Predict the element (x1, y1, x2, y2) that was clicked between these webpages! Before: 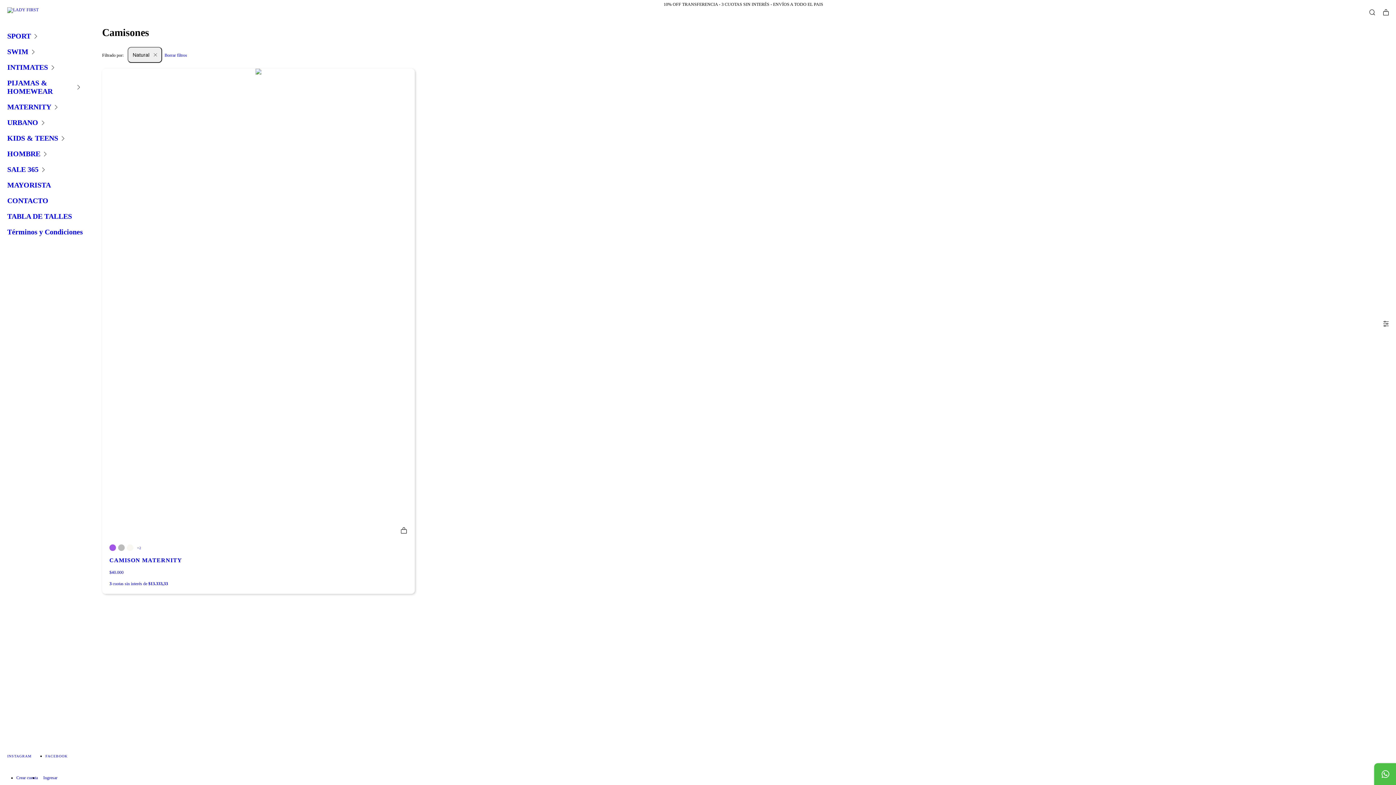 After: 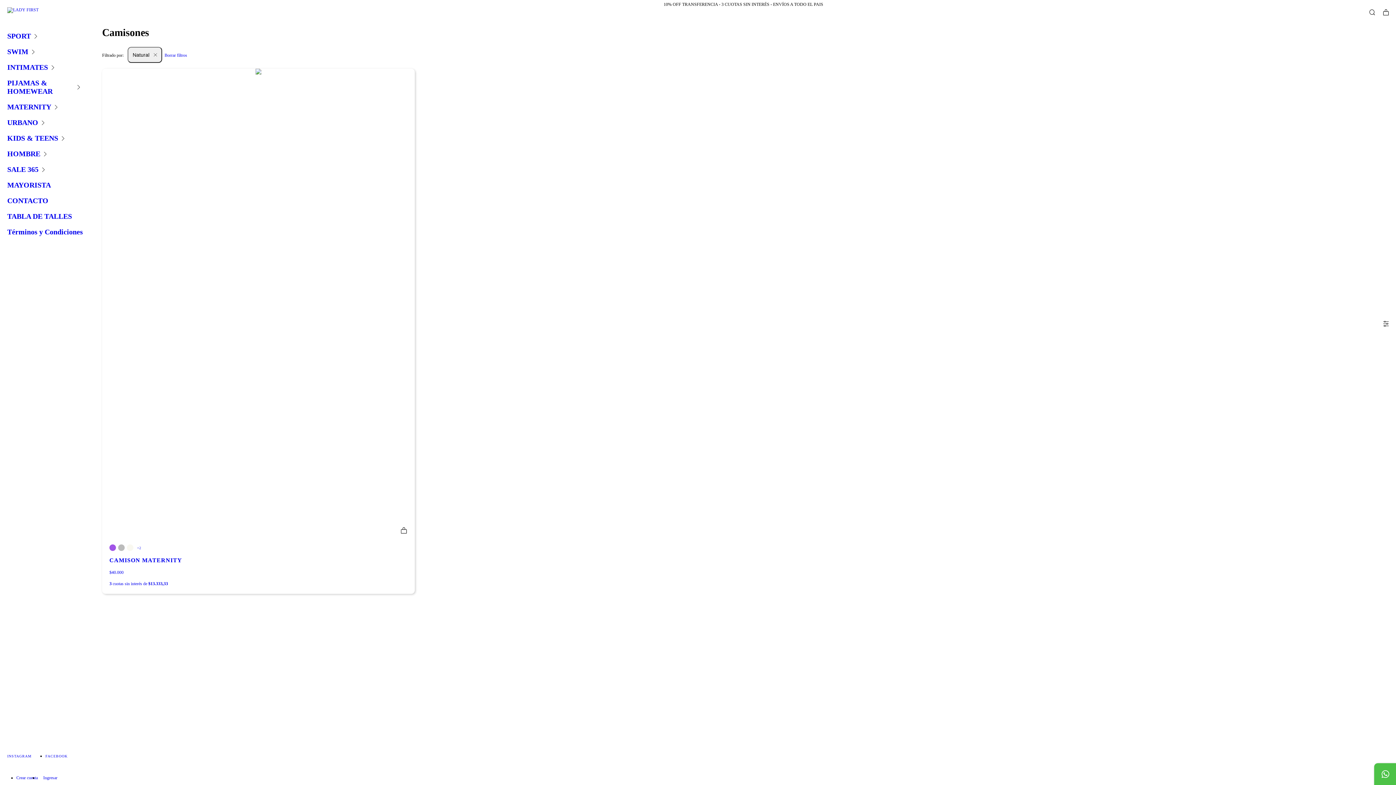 Action: label: Comunicate por WhatsApp bbox: (1374, 763, 1396, 785)